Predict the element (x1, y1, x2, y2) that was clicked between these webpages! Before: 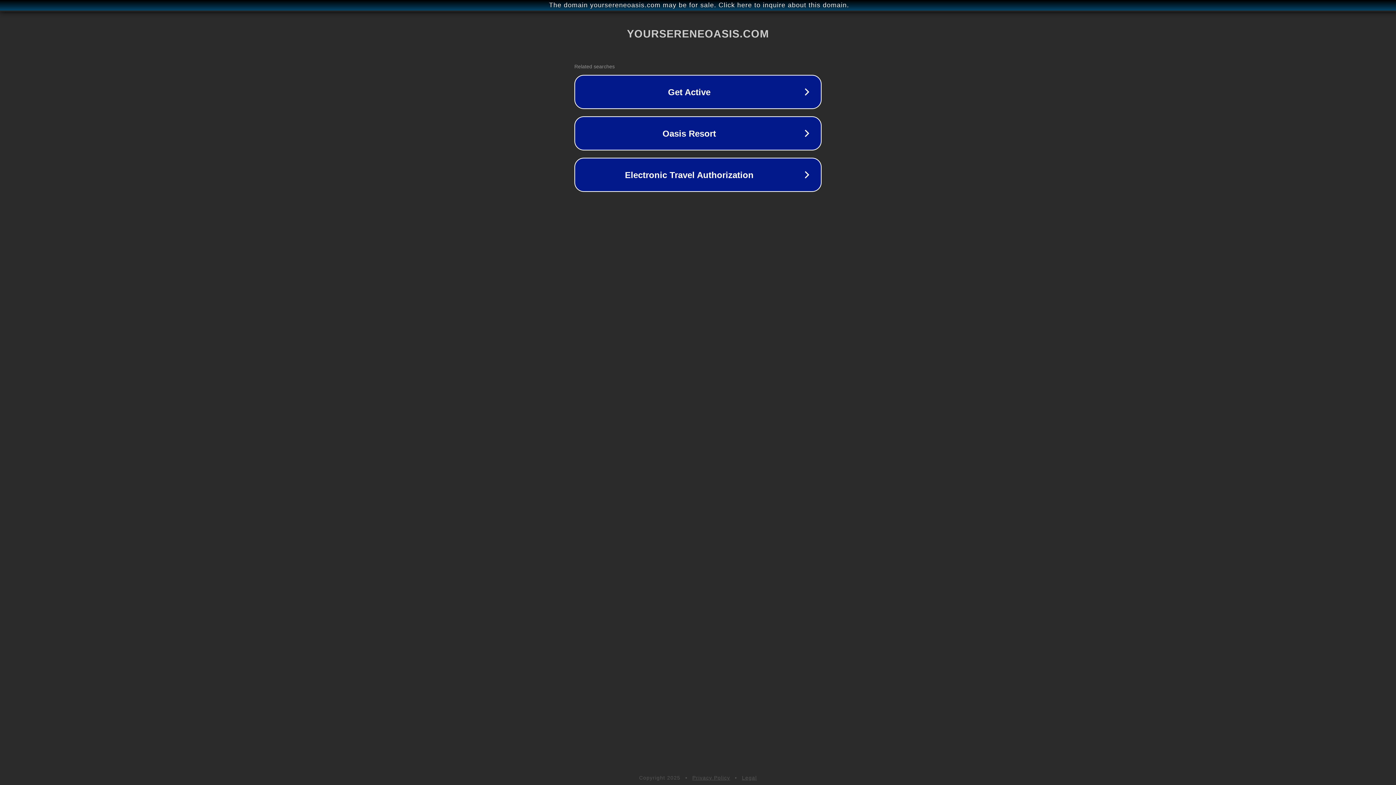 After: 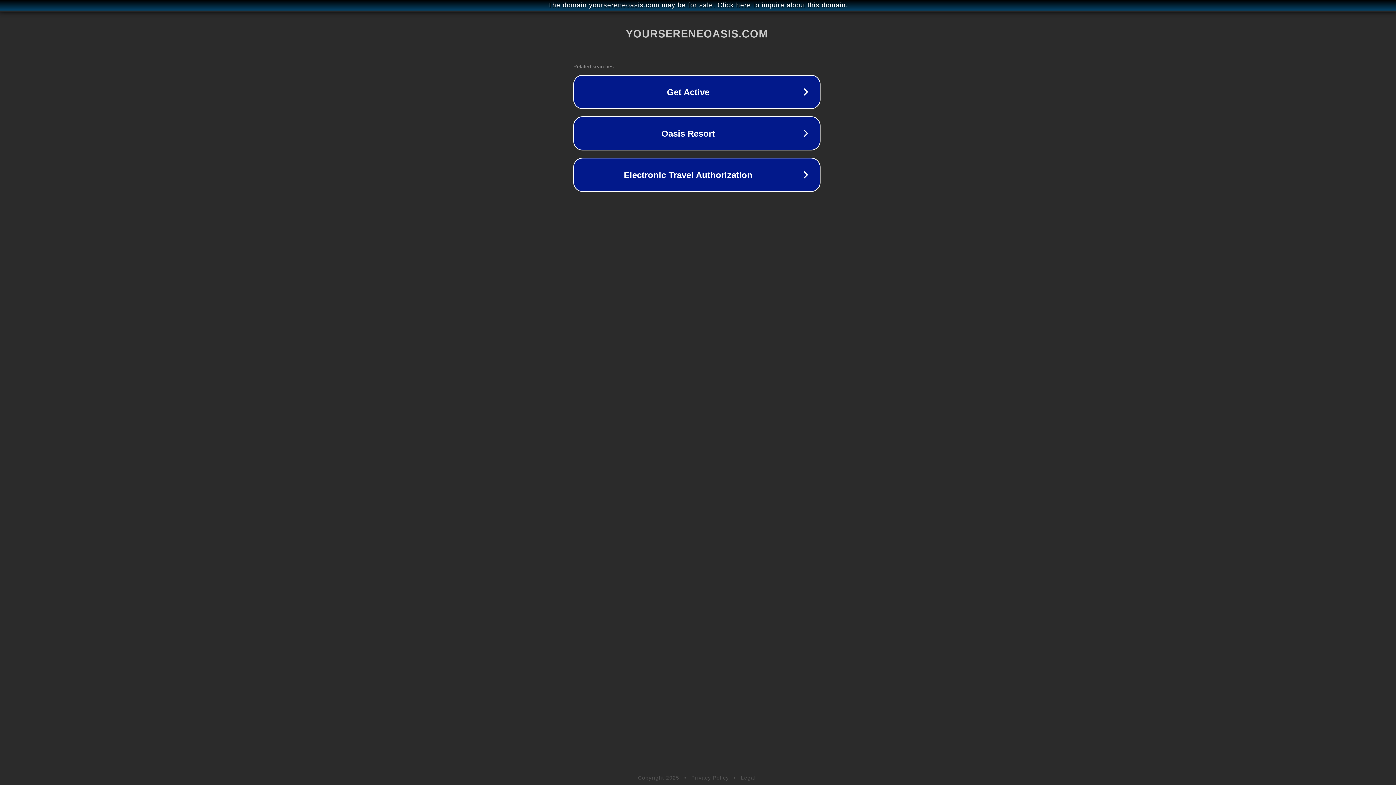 Action: bbox: (1, 1, 1397, 9) label: The domain yoursereneoasis.com may be for sale. Click here to inquire about this domain.